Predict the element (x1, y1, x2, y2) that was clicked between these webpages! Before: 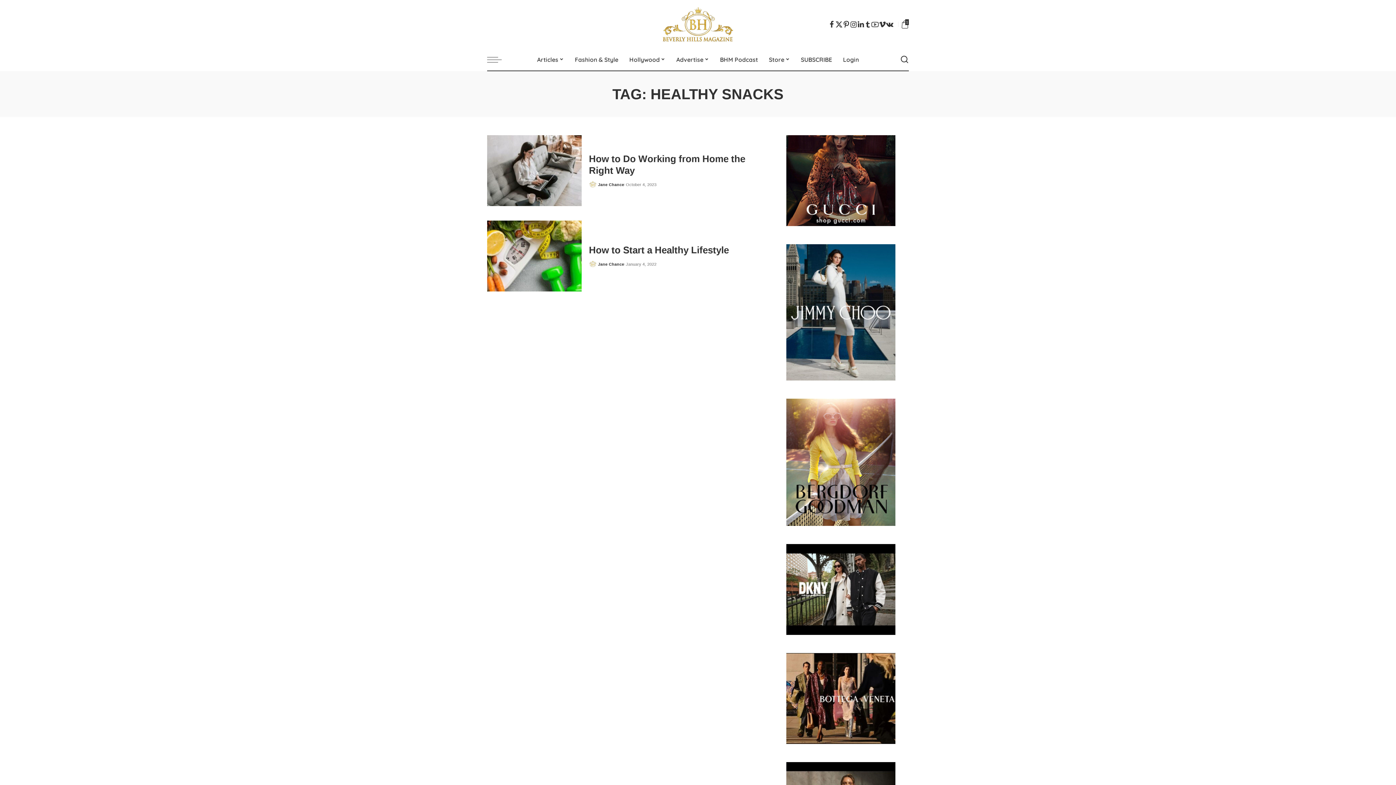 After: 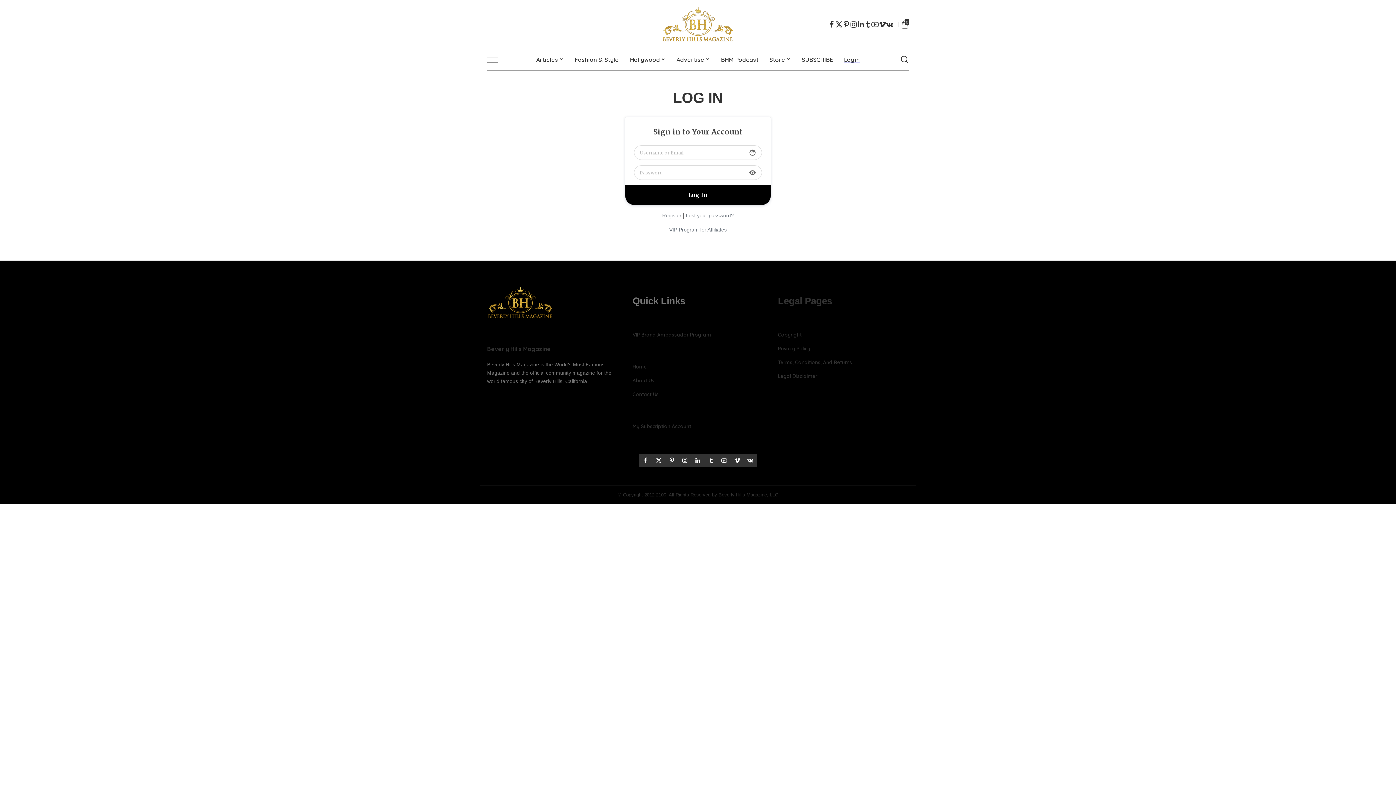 Action: label: Login bbox: (837, 48, 864, 70)